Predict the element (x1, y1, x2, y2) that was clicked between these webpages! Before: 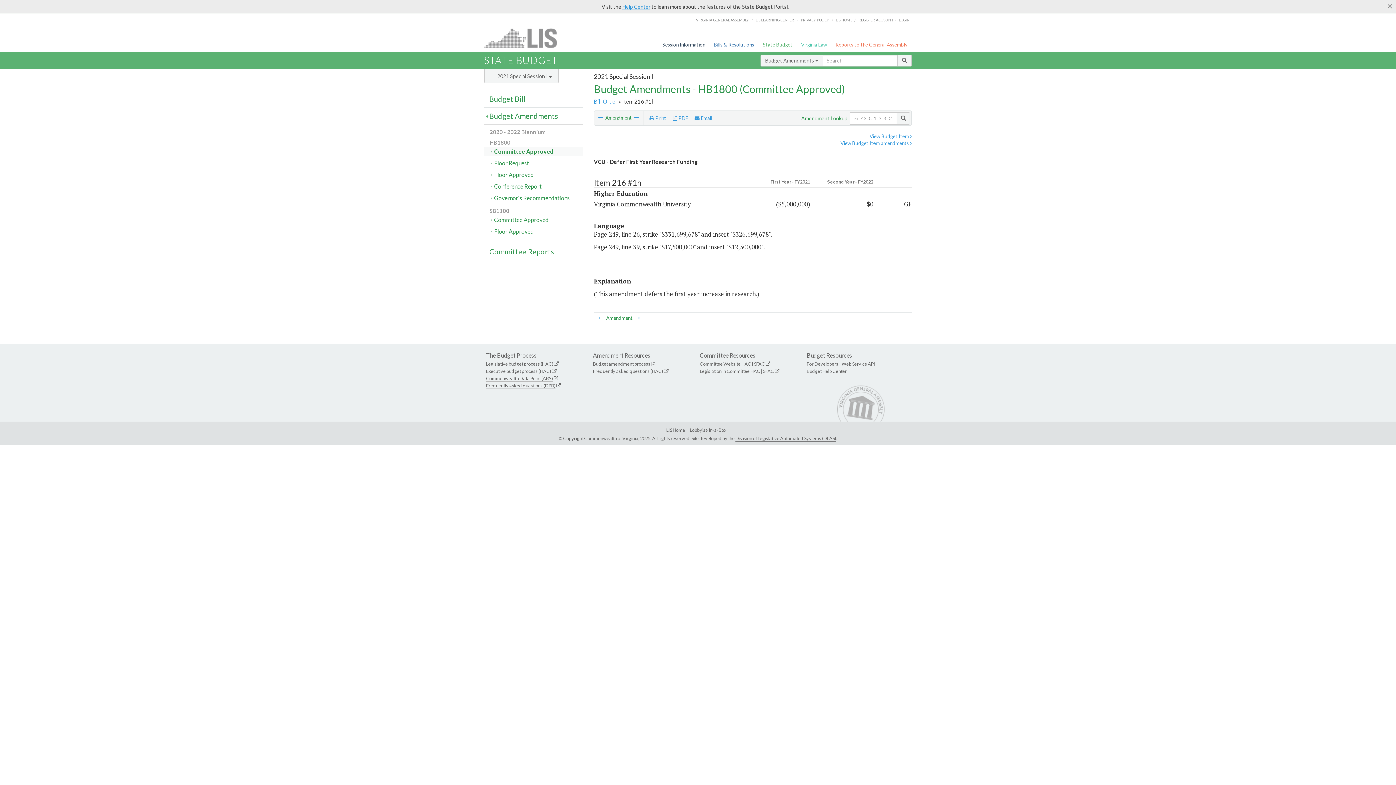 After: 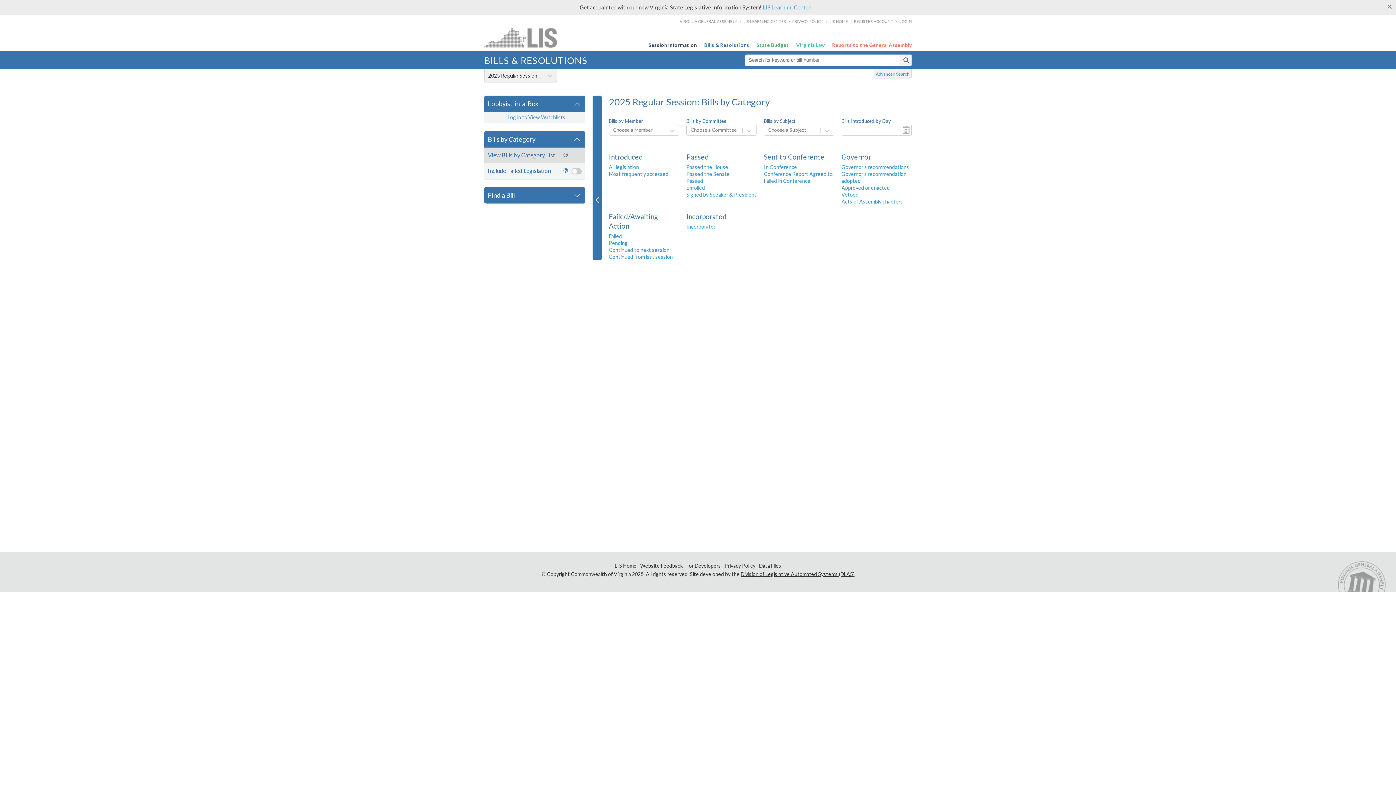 Action: label: Bills & Resolutions bbox: (712, 38, 756, 50)